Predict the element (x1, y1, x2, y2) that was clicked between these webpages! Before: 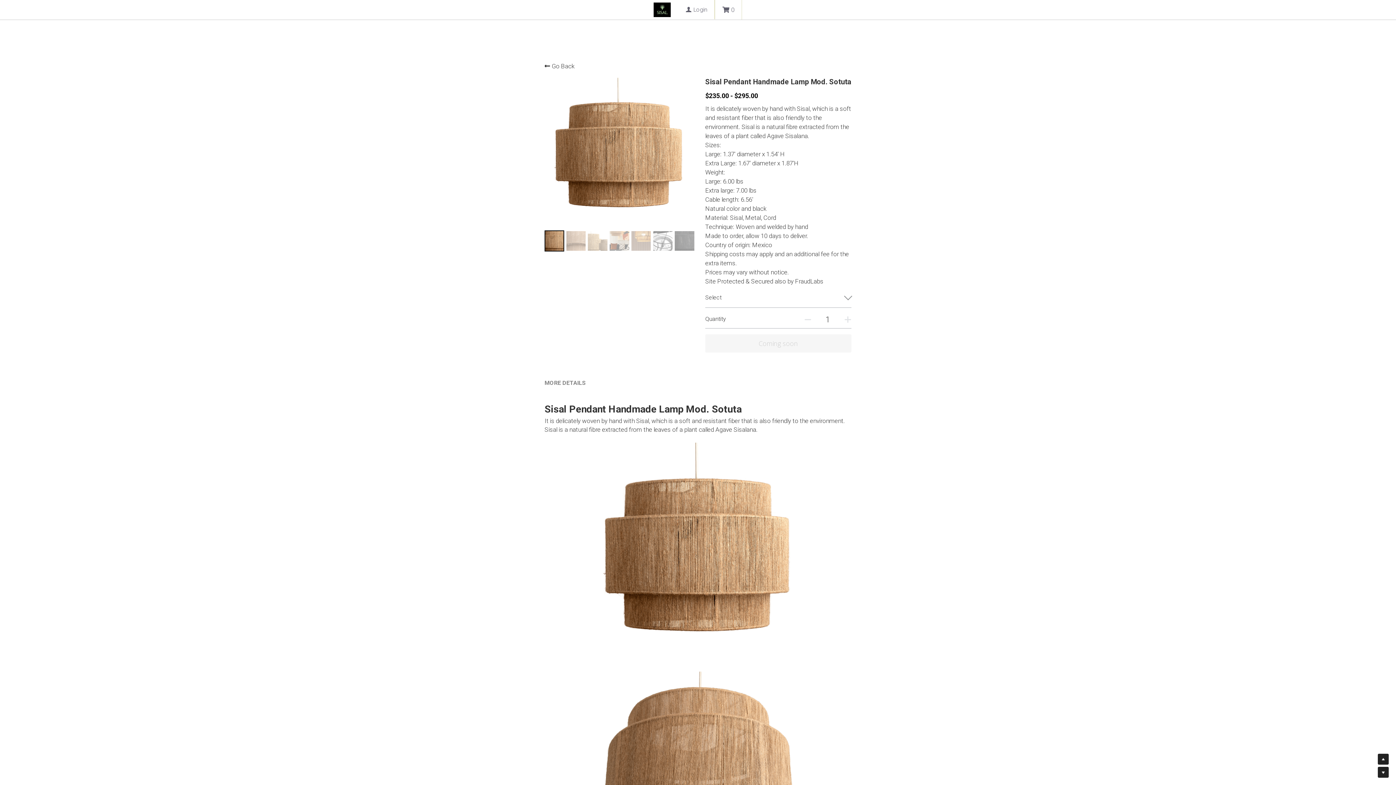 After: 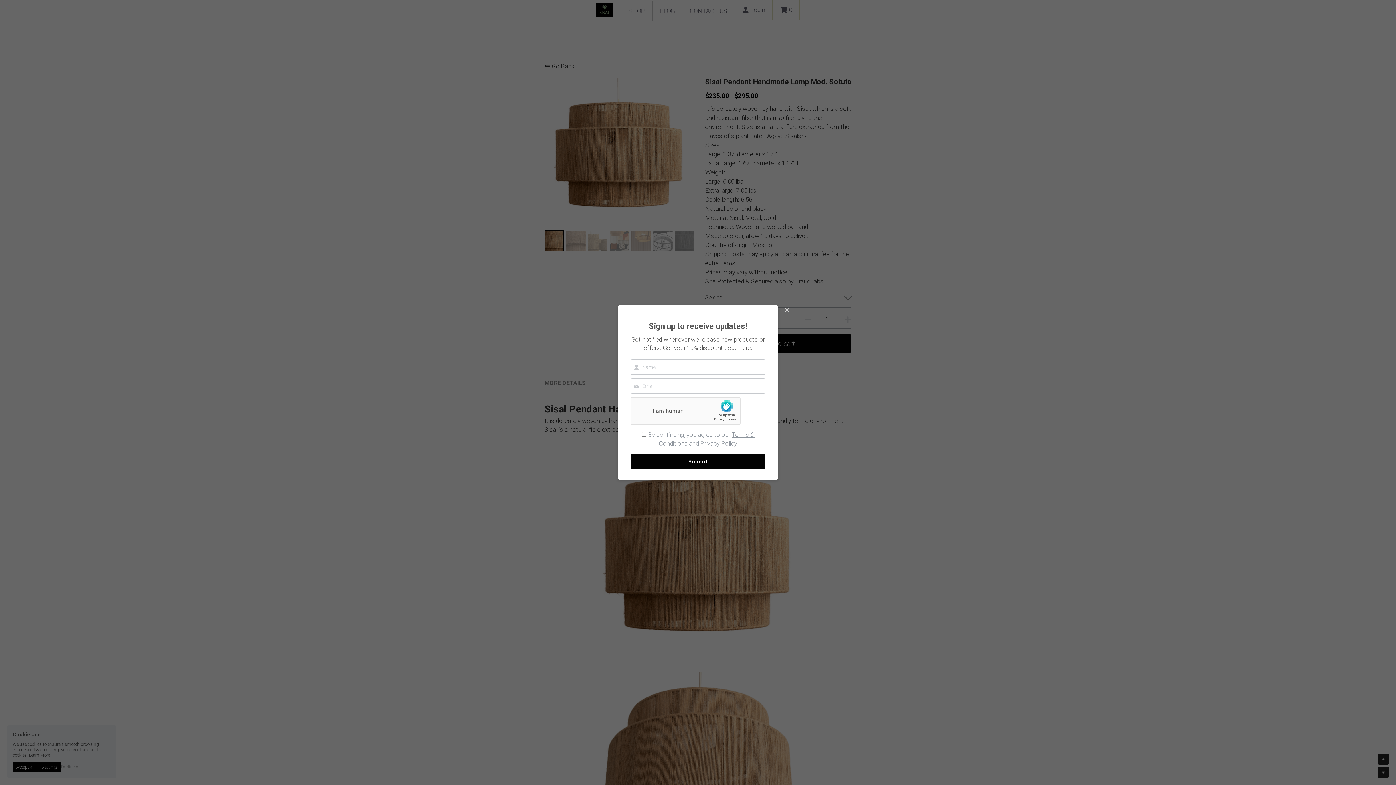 Action: bbox: (589, 655, 807, 662)